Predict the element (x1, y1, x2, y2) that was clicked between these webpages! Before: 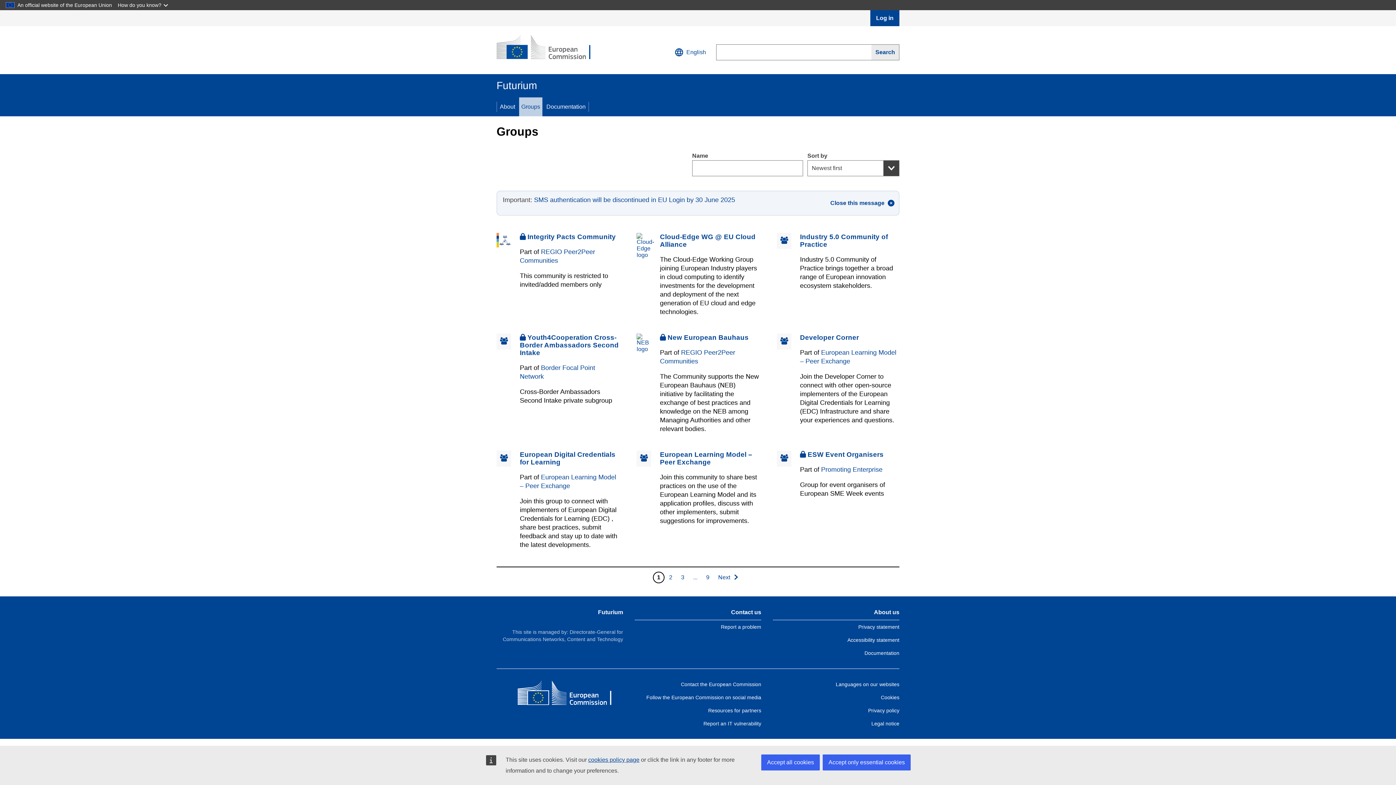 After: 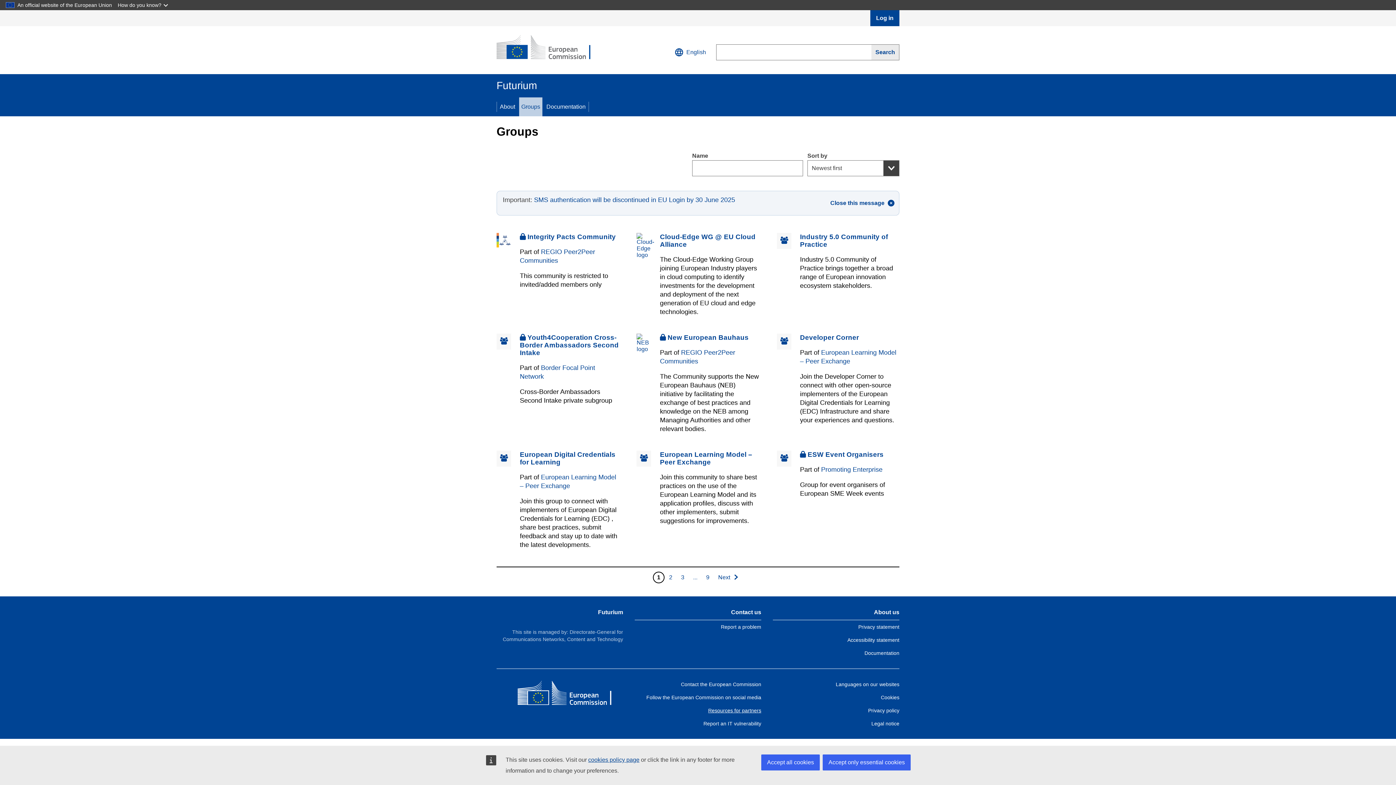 Action: bbox: (708, 707, 761, 713) label: Resources for partners